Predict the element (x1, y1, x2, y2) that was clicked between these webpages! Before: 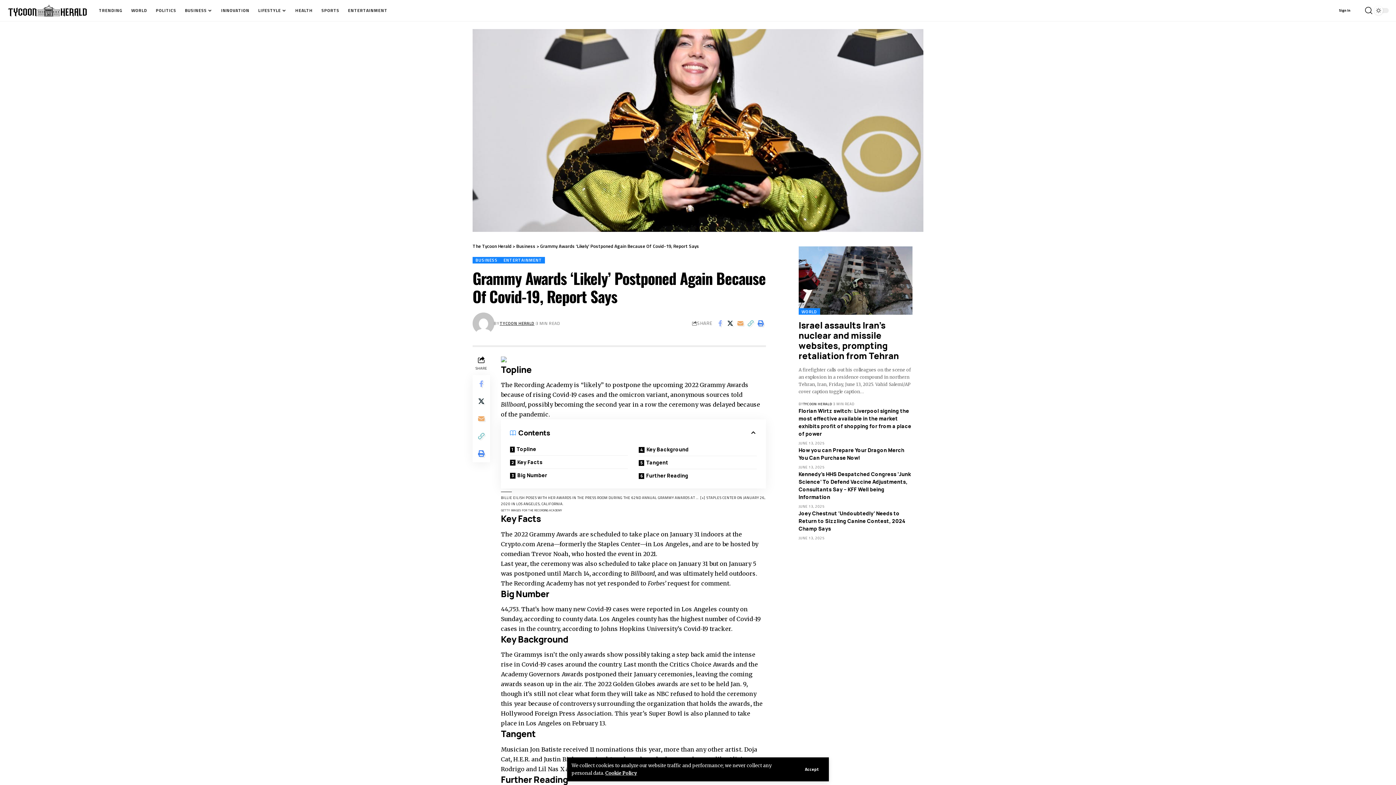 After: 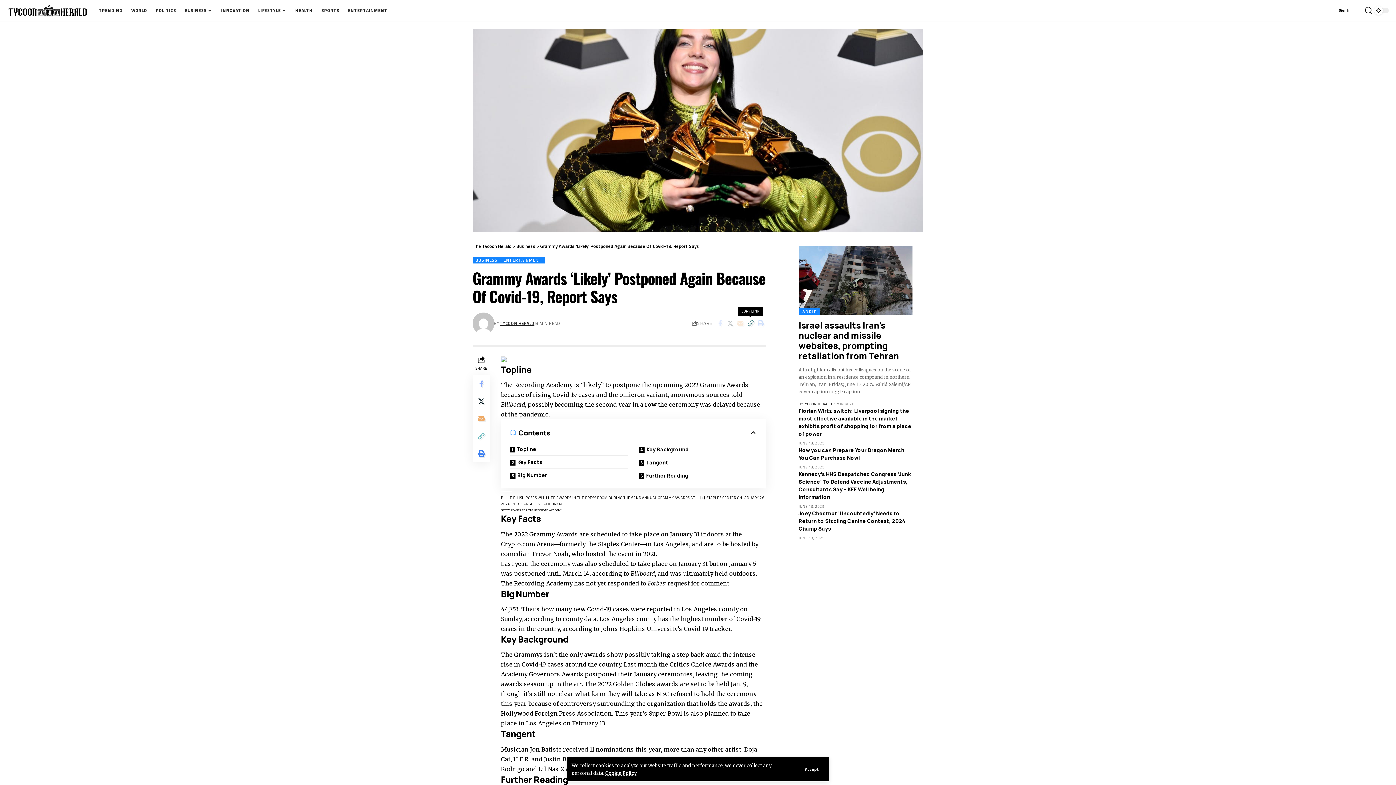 Action: label: Copy Link bbox: (745, 317, 755, 329)